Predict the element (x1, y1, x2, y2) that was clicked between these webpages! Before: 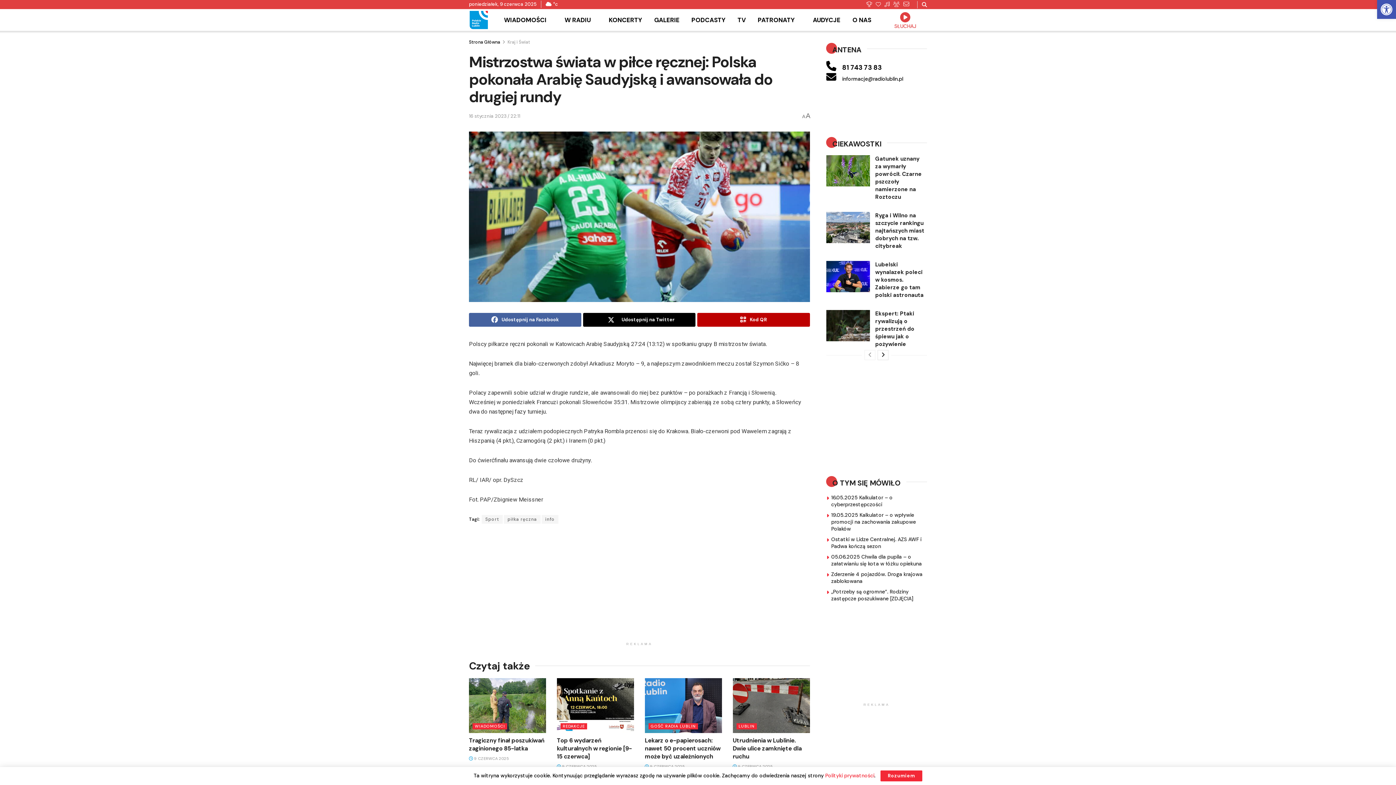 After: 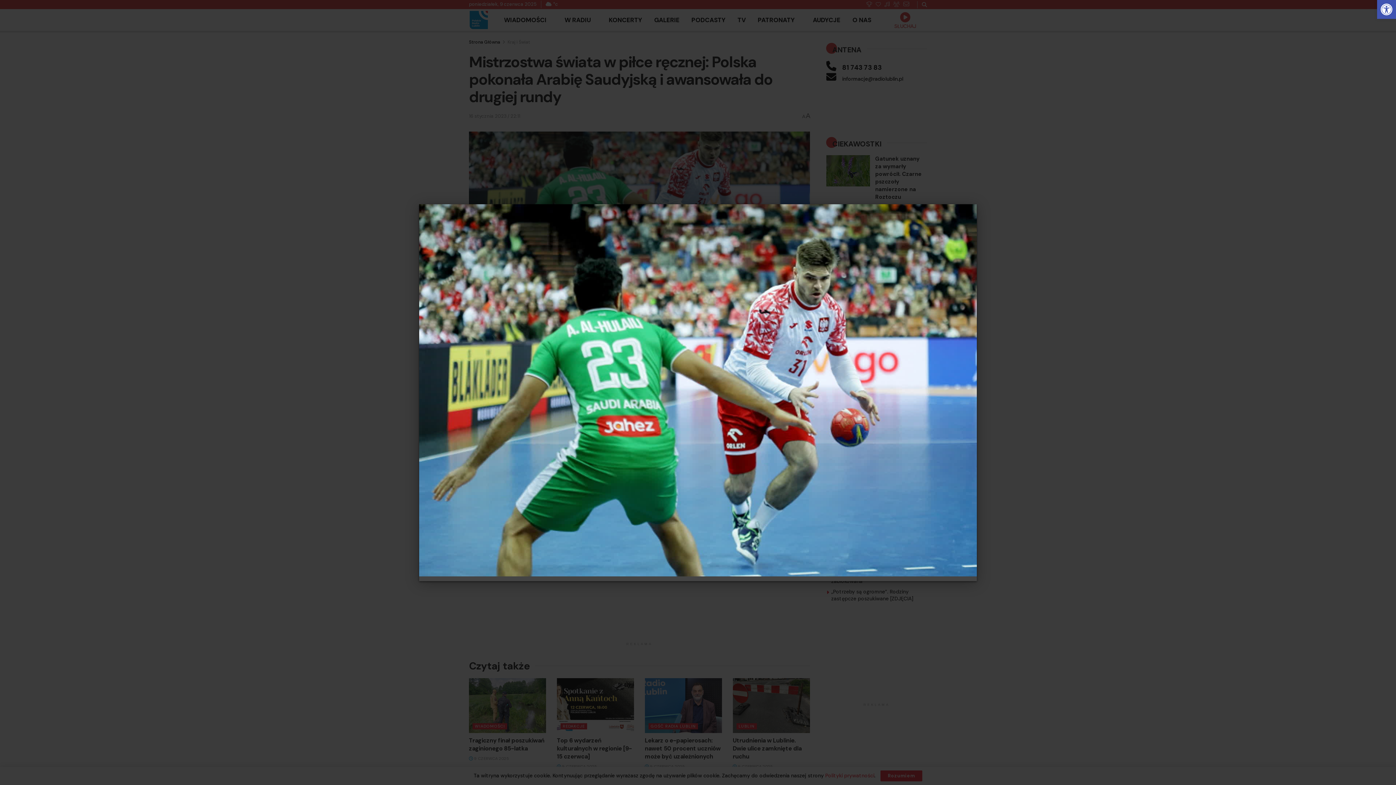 Action: bbox: (469, 131, 810, 302)